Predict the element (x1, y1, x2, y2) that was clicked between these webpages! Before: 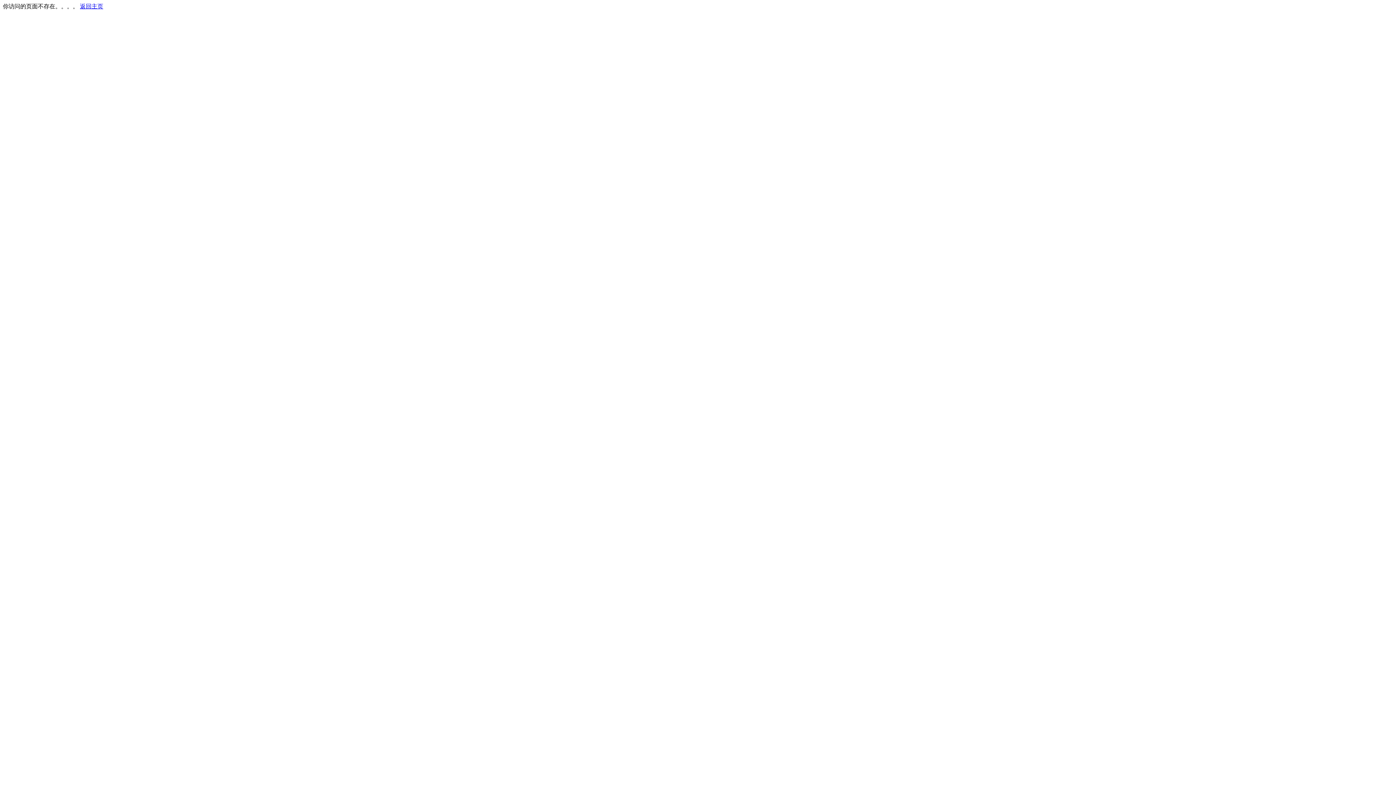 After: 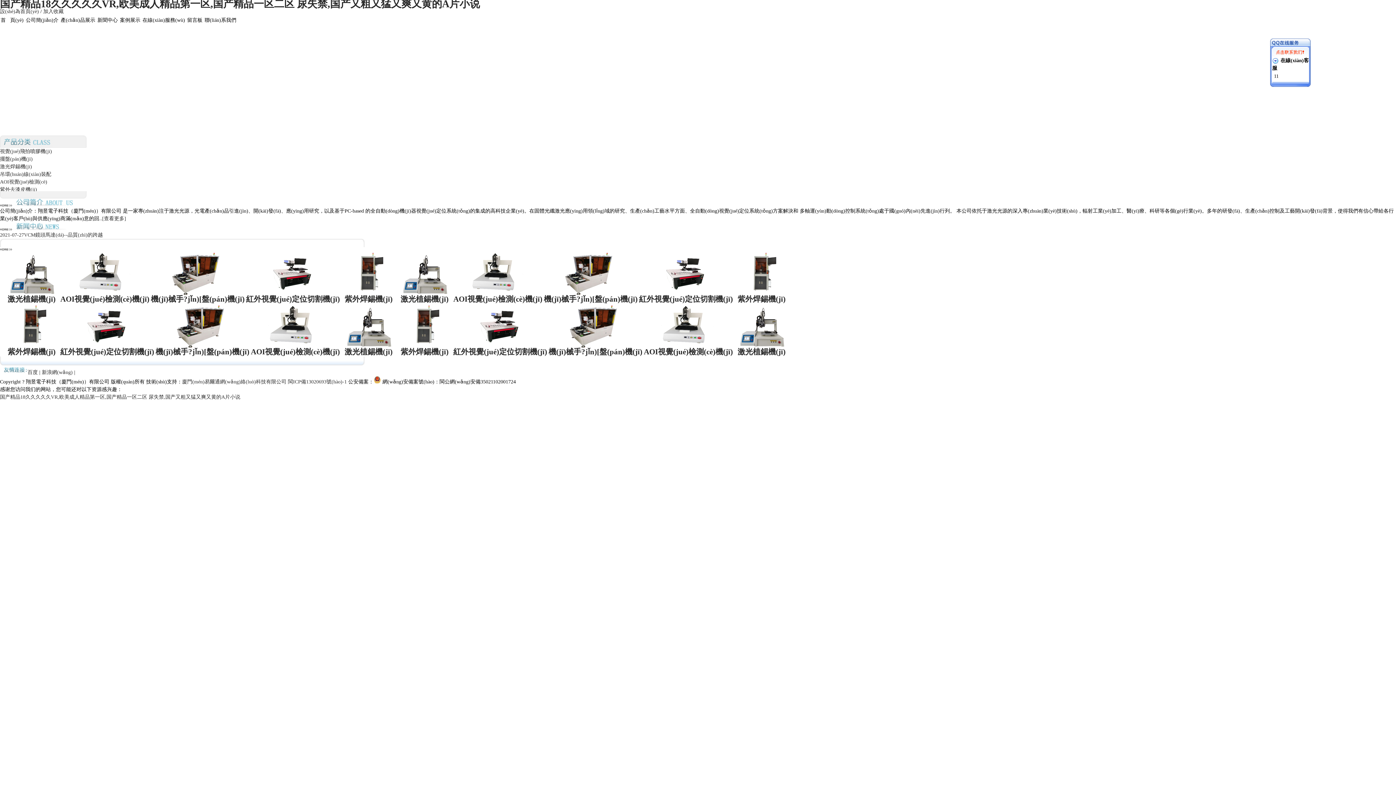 Action: bbox: (80, 3, 103, 9) label: 返回主页